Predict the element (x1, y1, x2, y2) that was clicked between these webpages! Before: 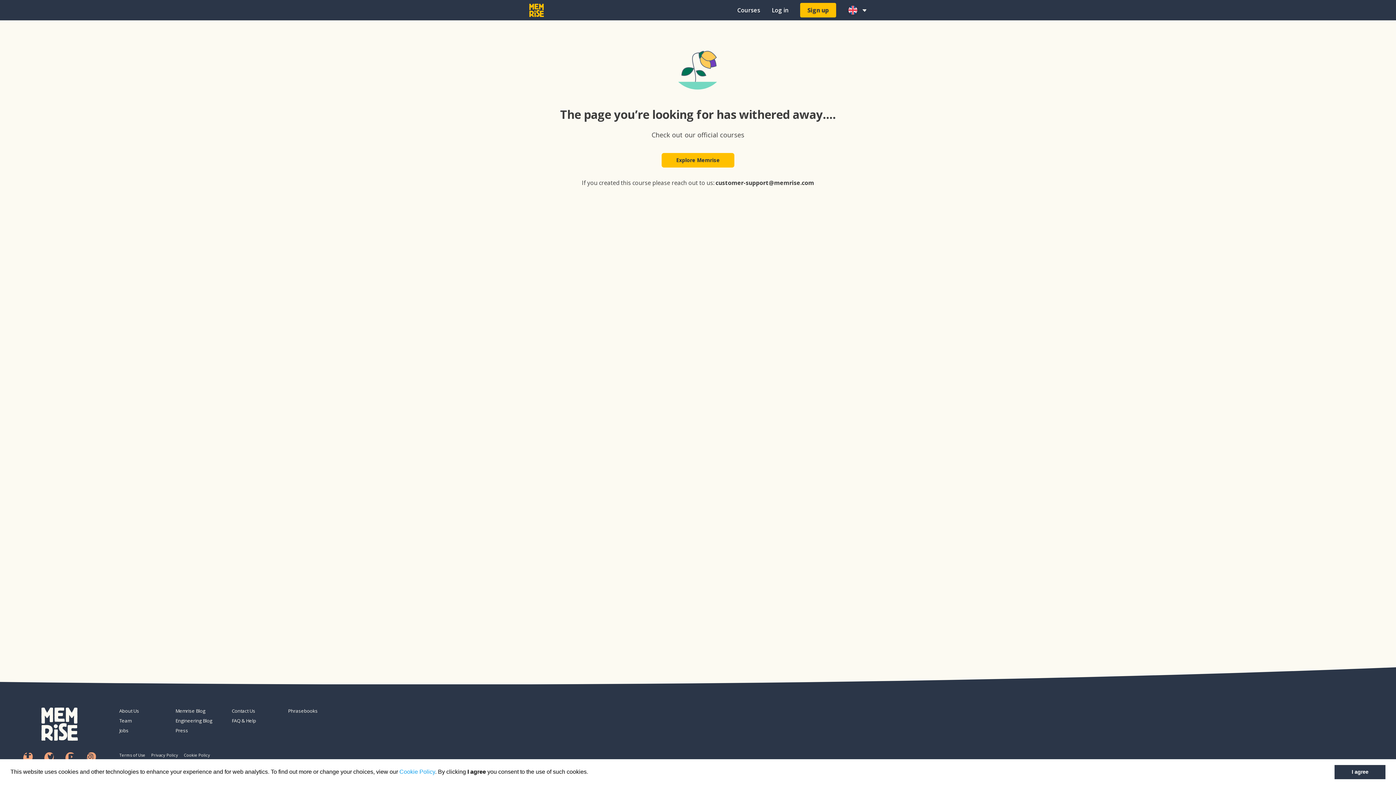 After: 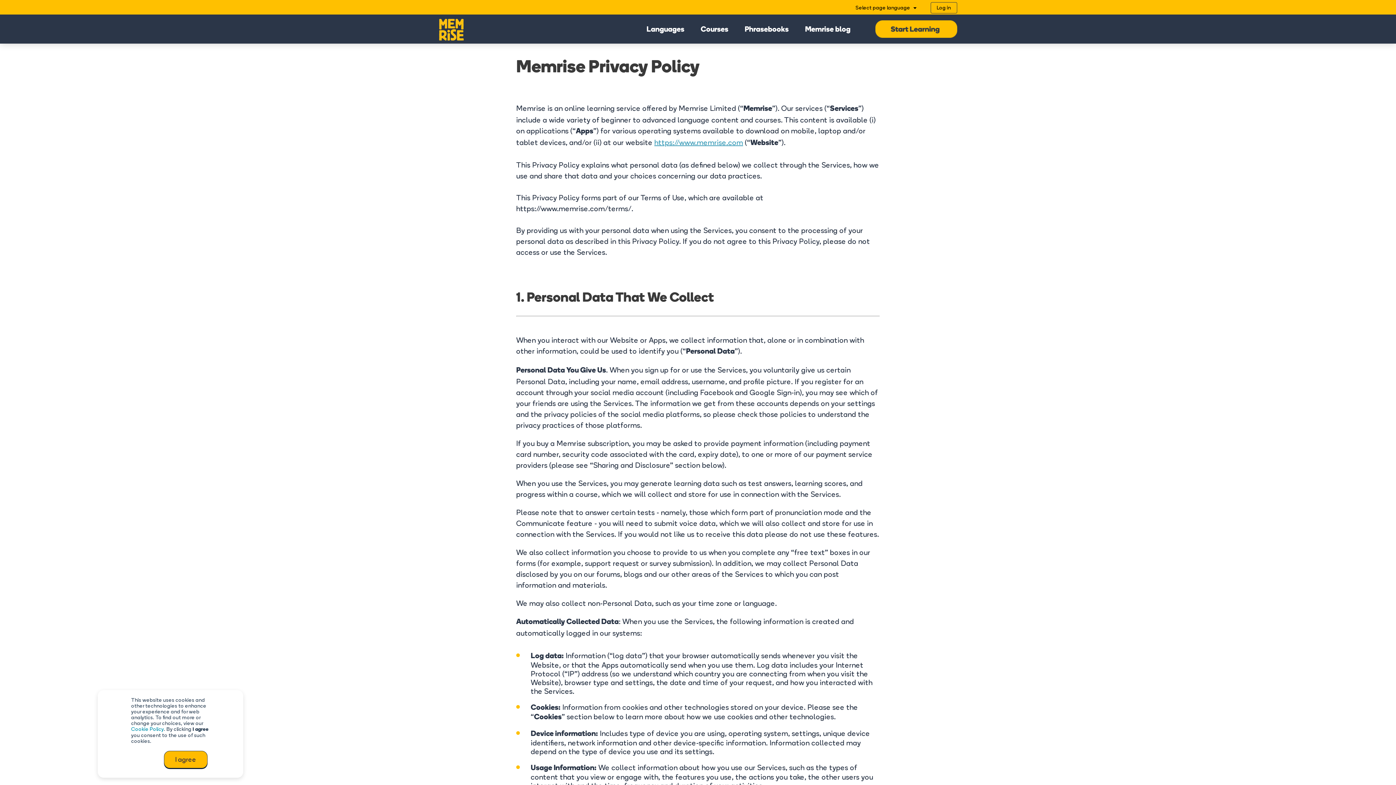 Action: bbox: (151, 751, 178, 759) label: Privacy Policy